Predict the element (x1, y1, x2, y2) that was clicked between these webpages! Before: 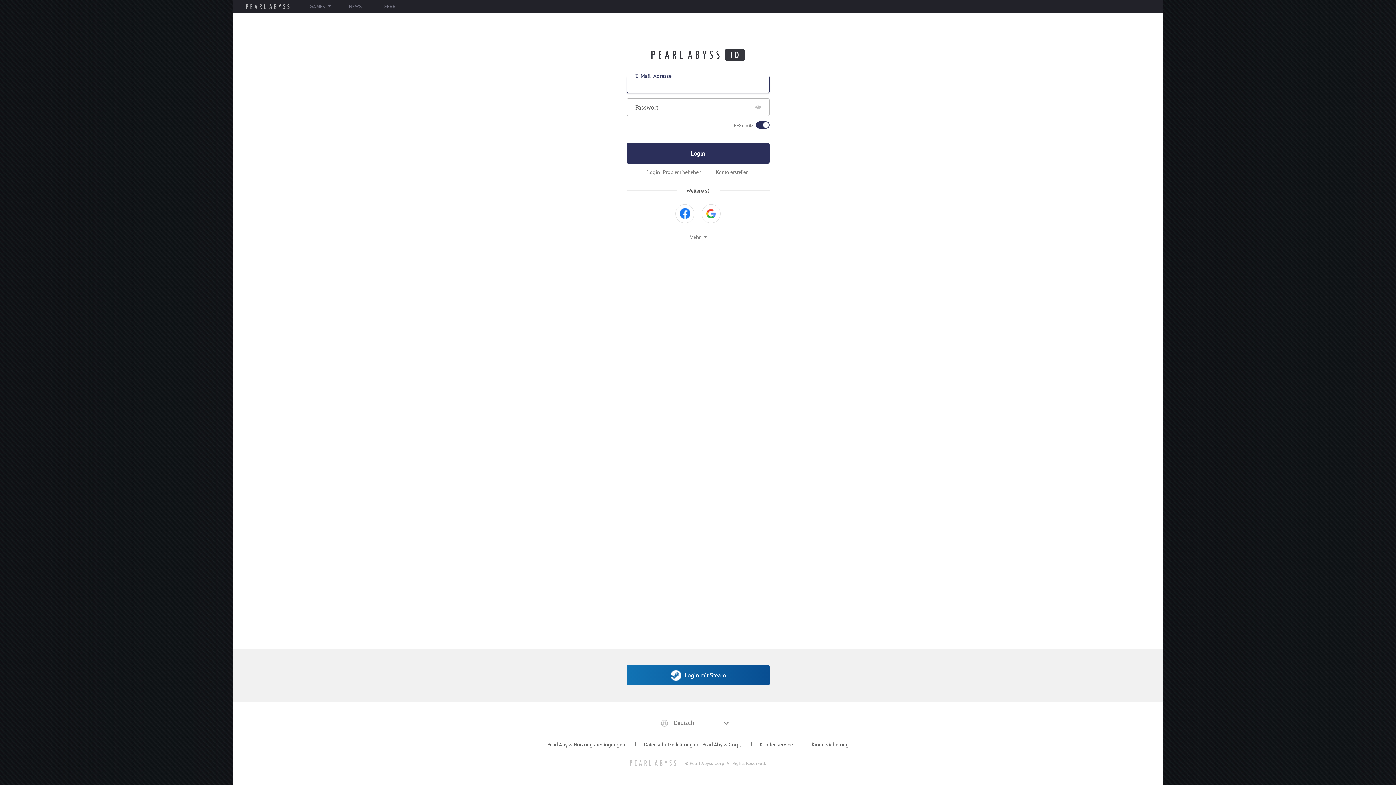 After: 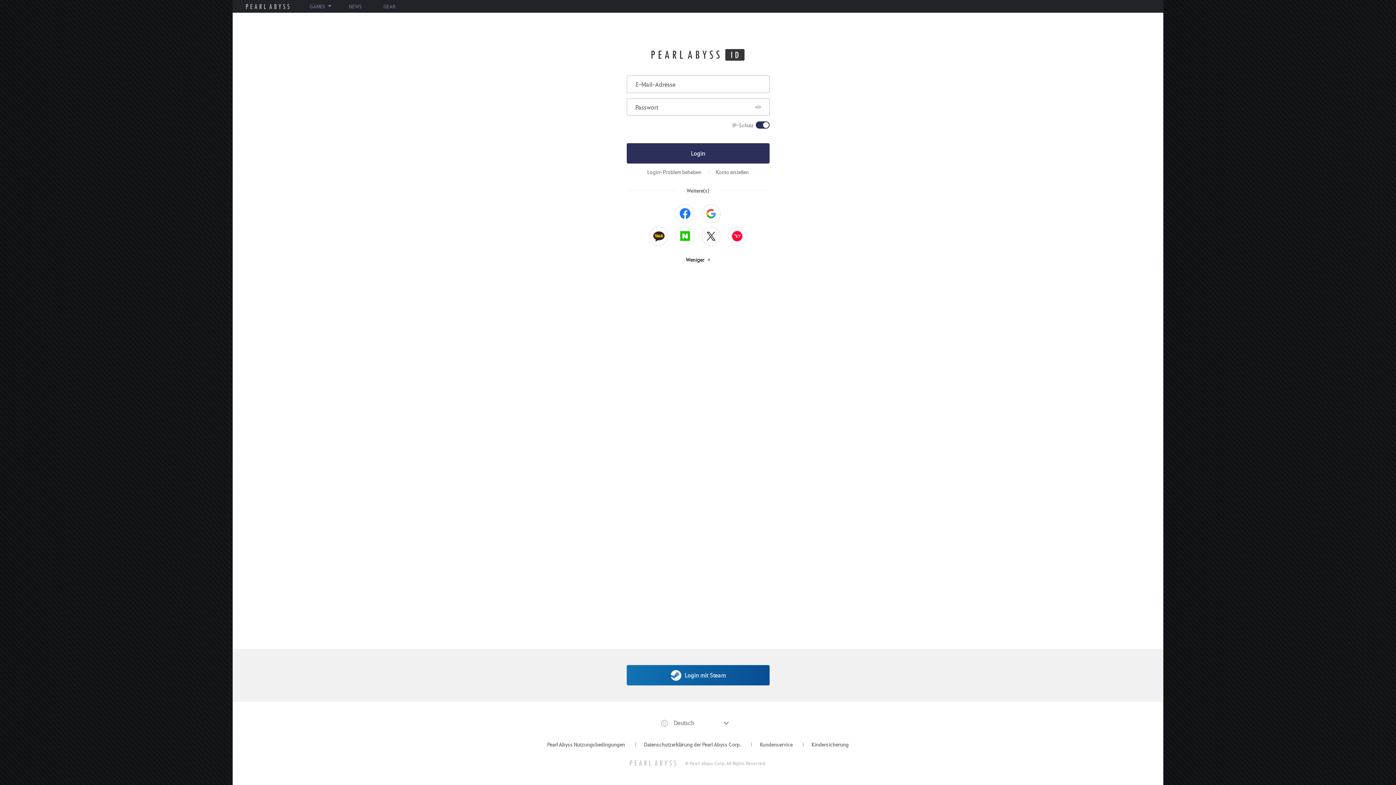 Action: bbox: (684, 225, 711, 249) label: Mehr